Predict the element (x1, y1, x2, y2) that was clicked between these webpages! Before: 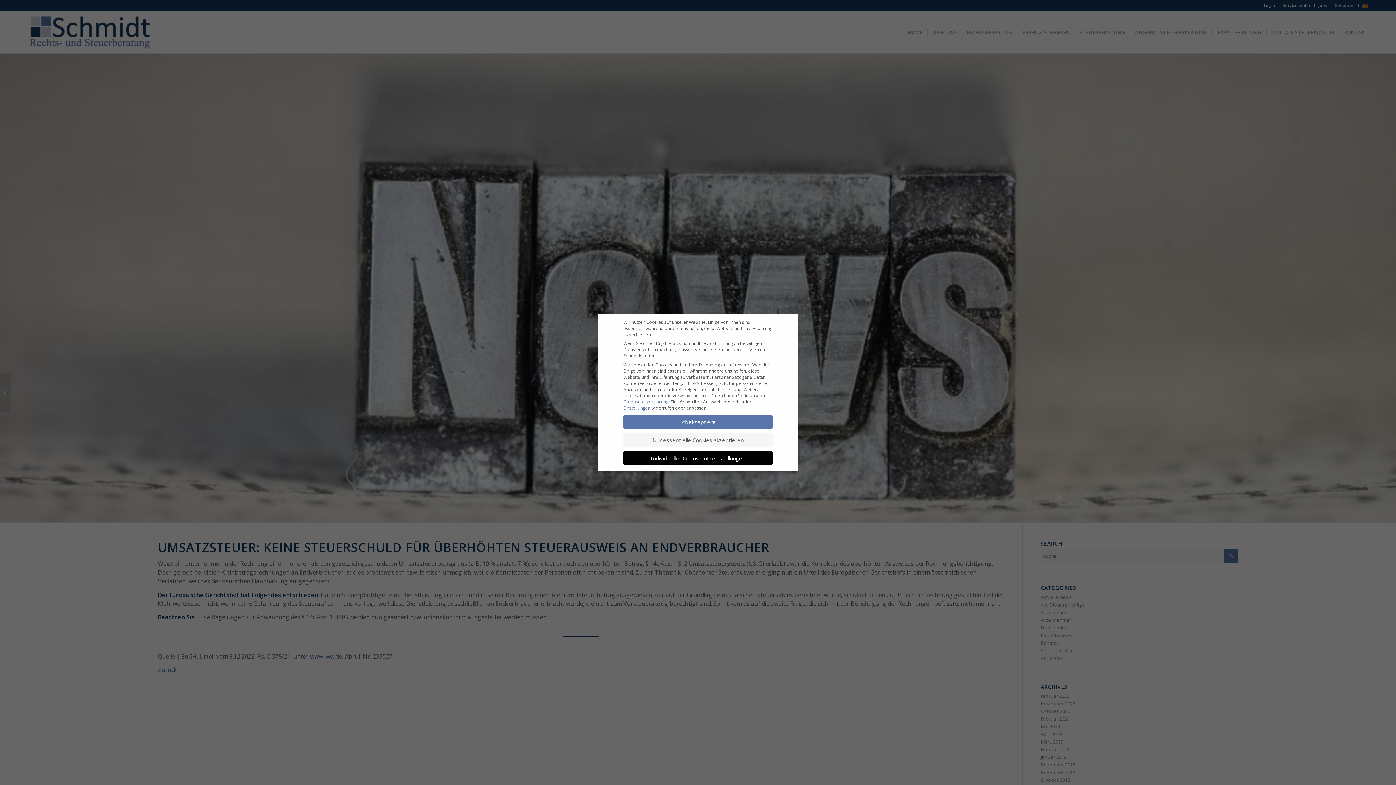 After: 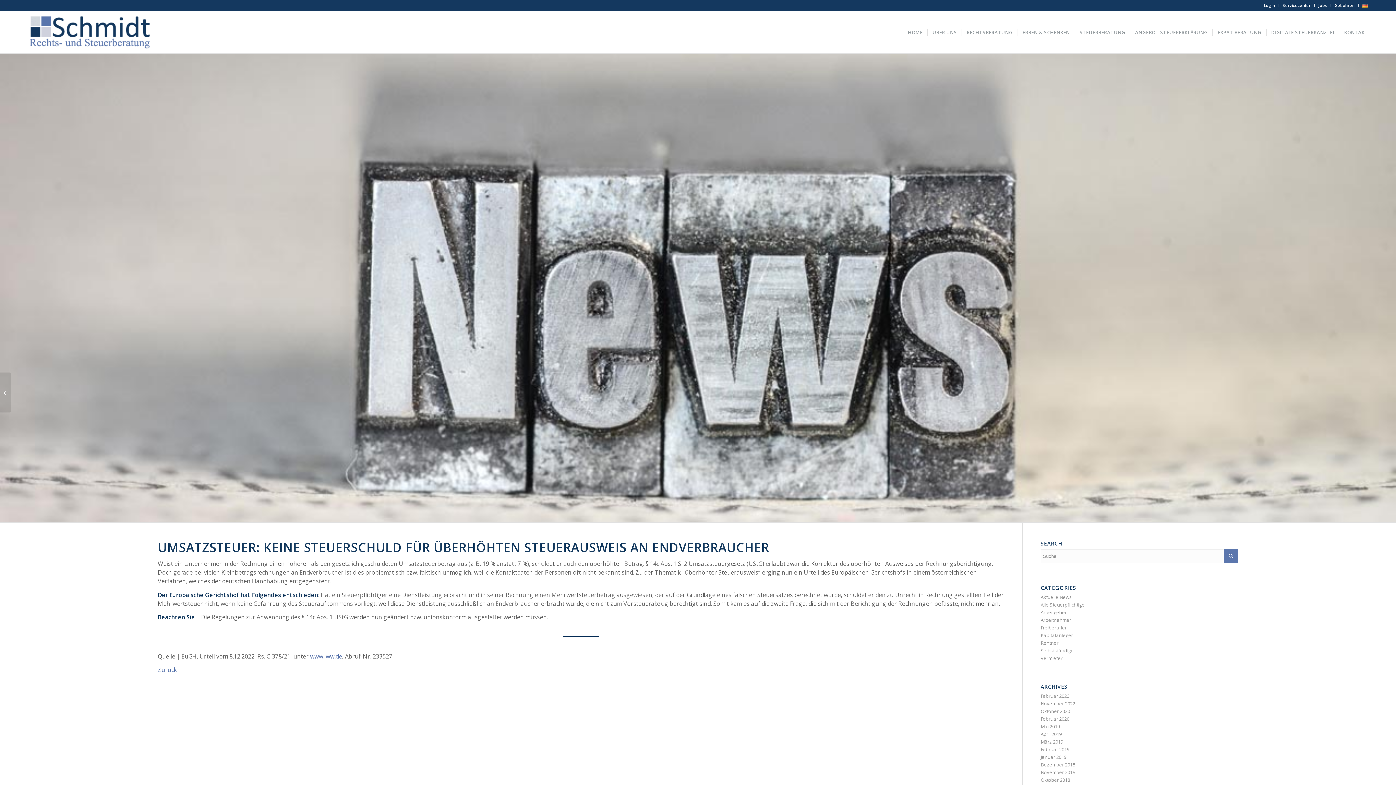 Action: bbox: (623, 433, 772, 447) label: Nur essenzielle Cookies akzeptieren